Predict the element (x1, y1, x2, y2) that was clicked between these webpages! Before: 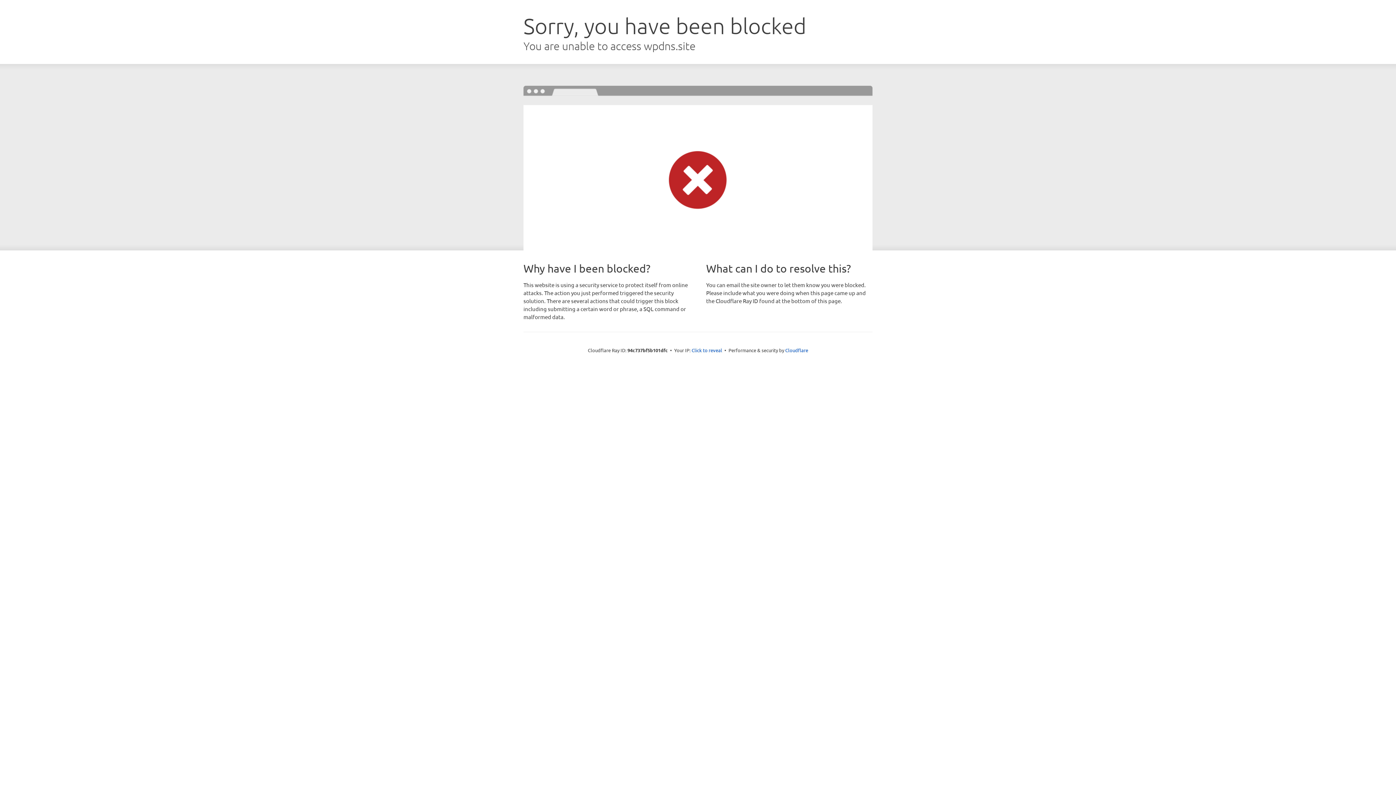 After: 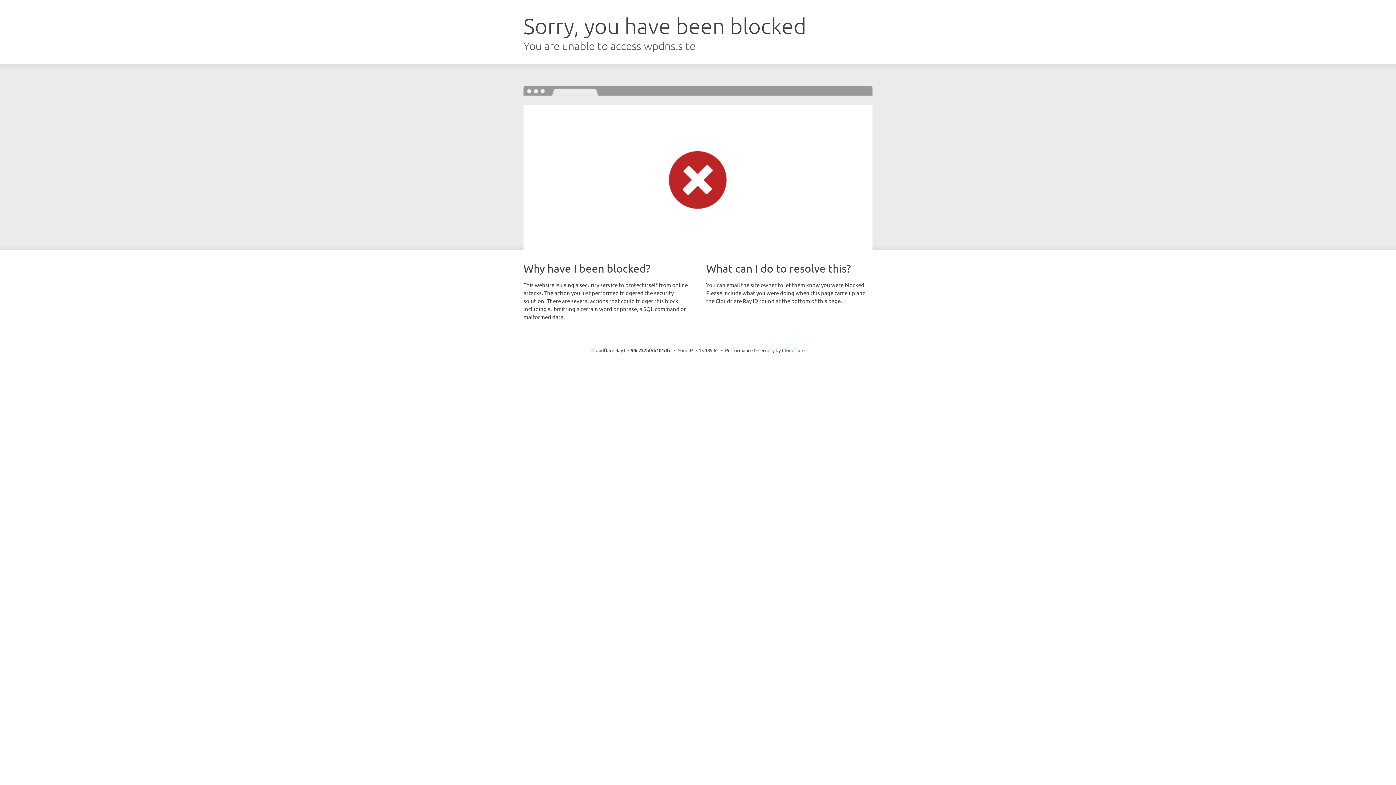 Action: bbox: (691, 346, 722, 353) label: Click to reveal